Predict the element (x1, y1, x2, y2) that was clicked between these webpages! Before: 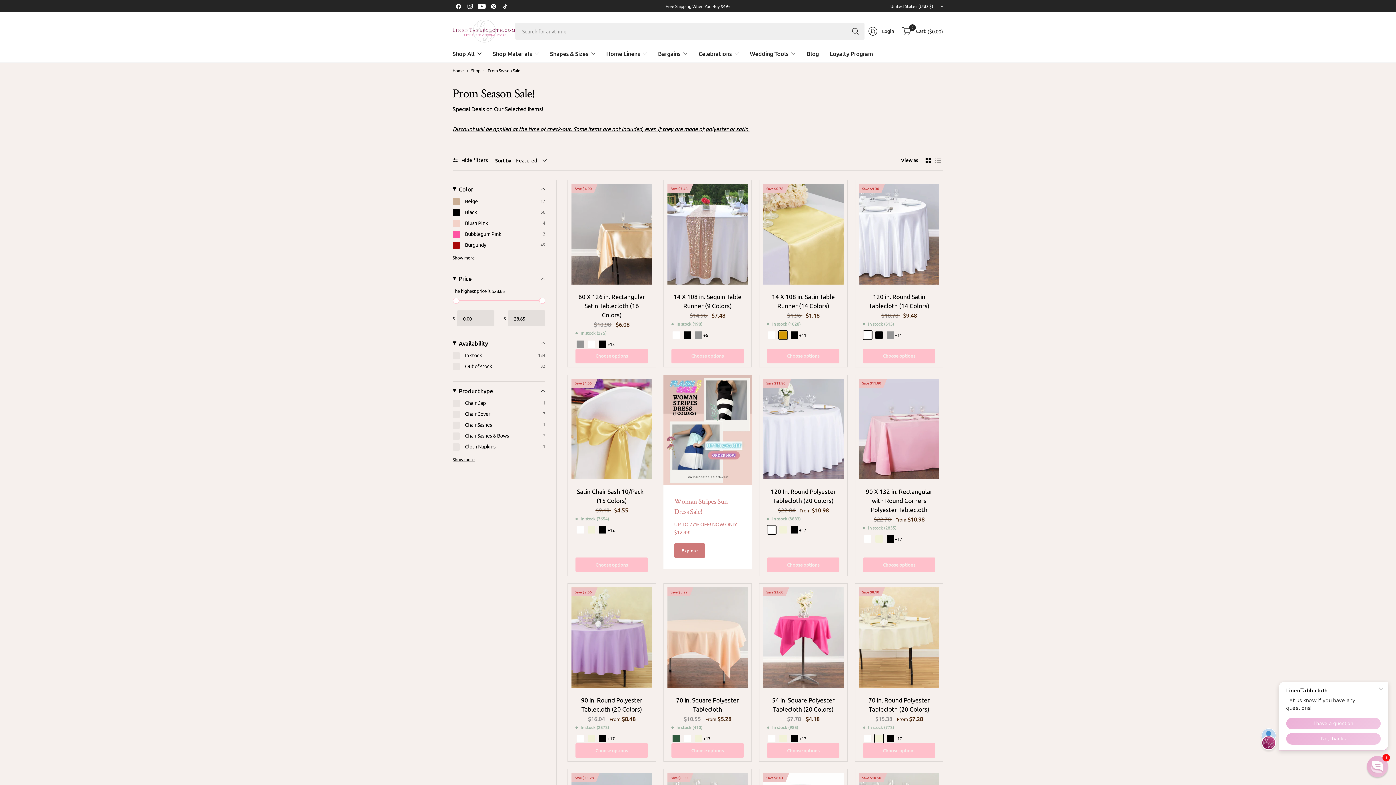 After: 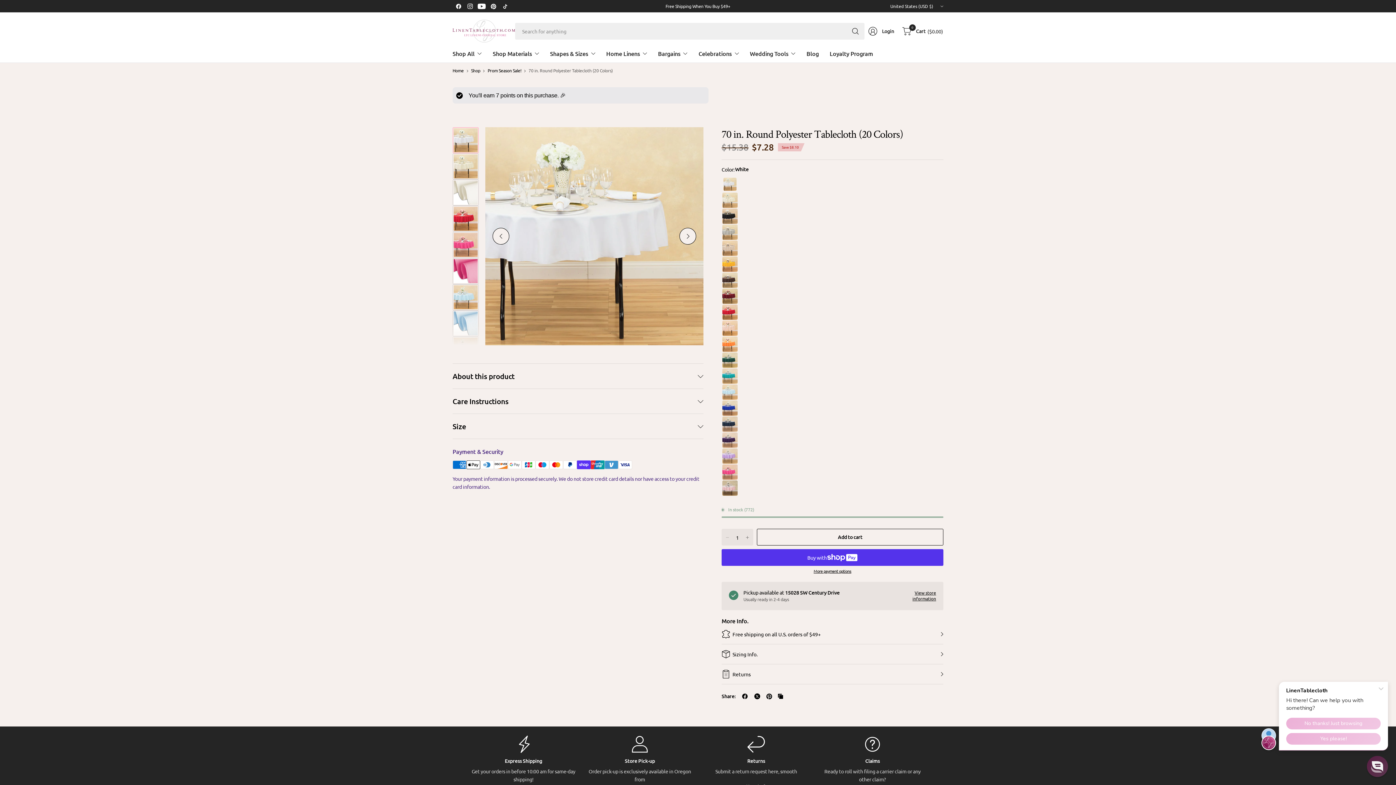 Action: label: 70 in. Round Polyester Tablecloth (20 Colors) bbox: (863, 695, 935, 713)